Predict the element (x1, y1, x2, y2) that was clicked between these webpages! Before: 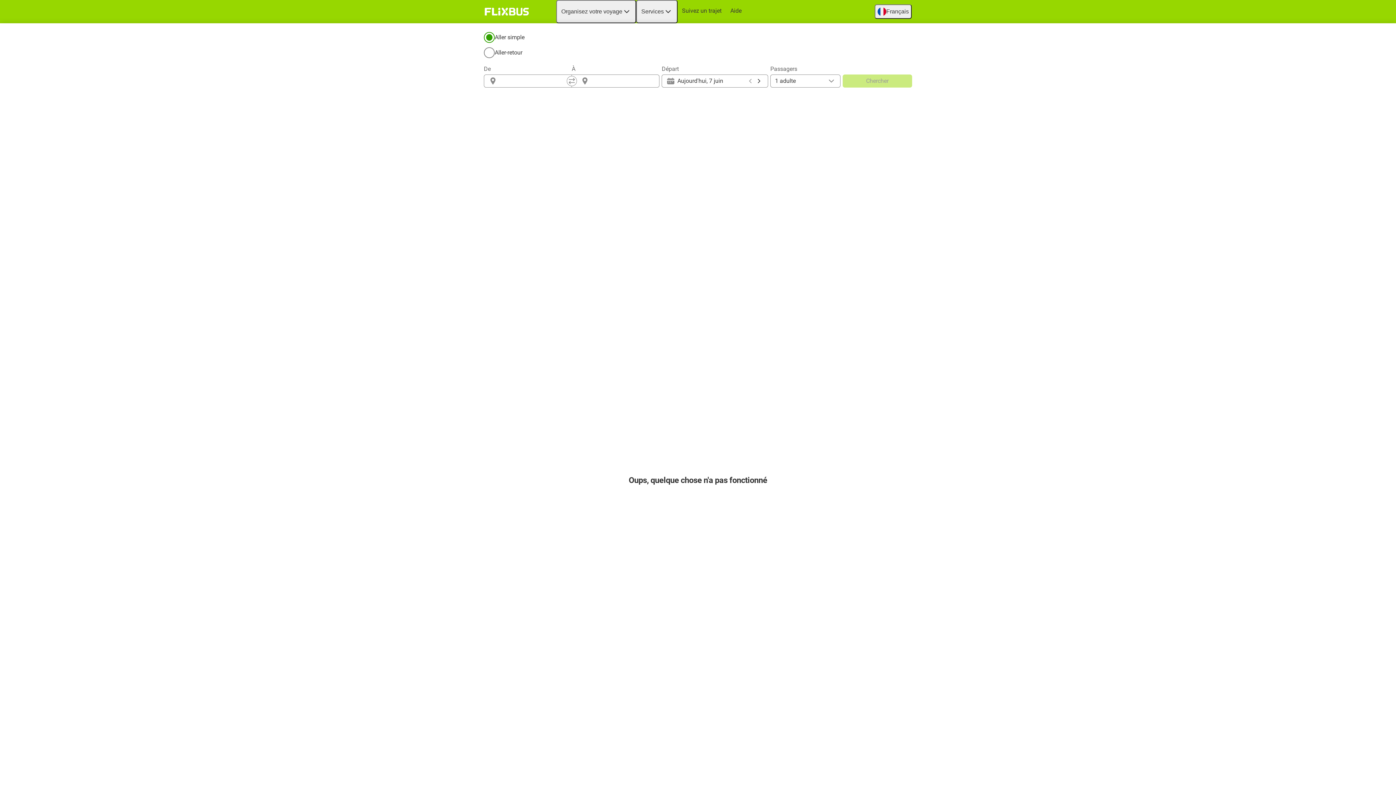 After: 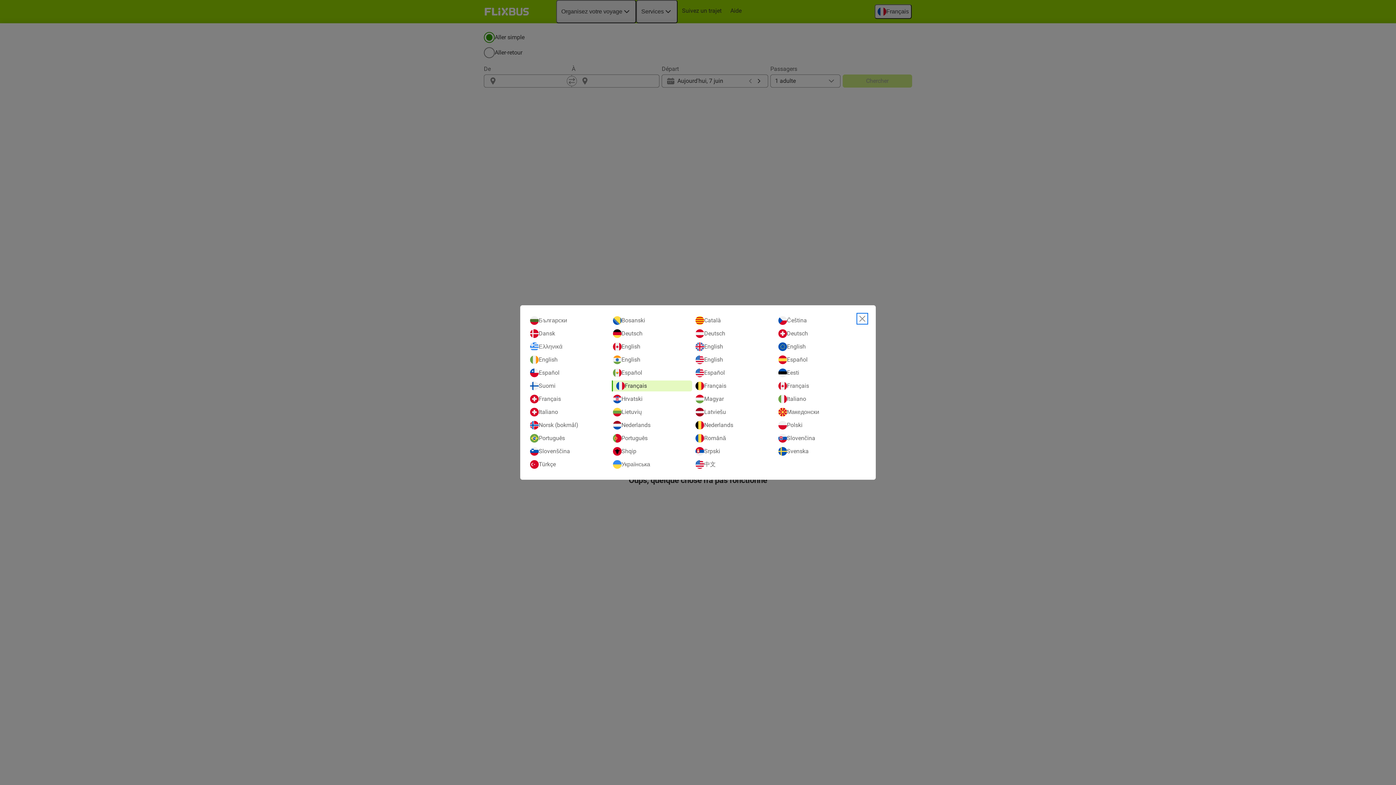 Action: label: Français
Open language selection bbox: (874, 4, 912, 18)